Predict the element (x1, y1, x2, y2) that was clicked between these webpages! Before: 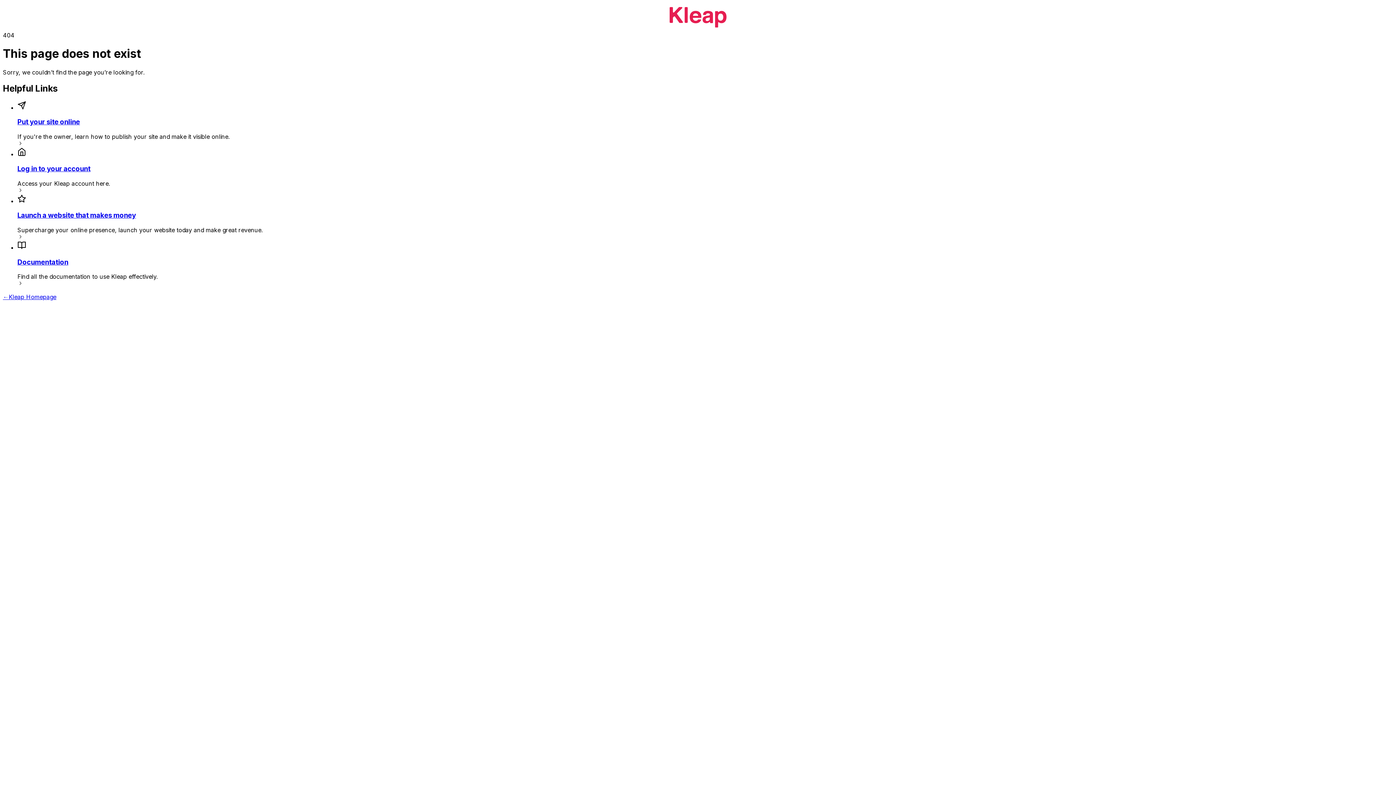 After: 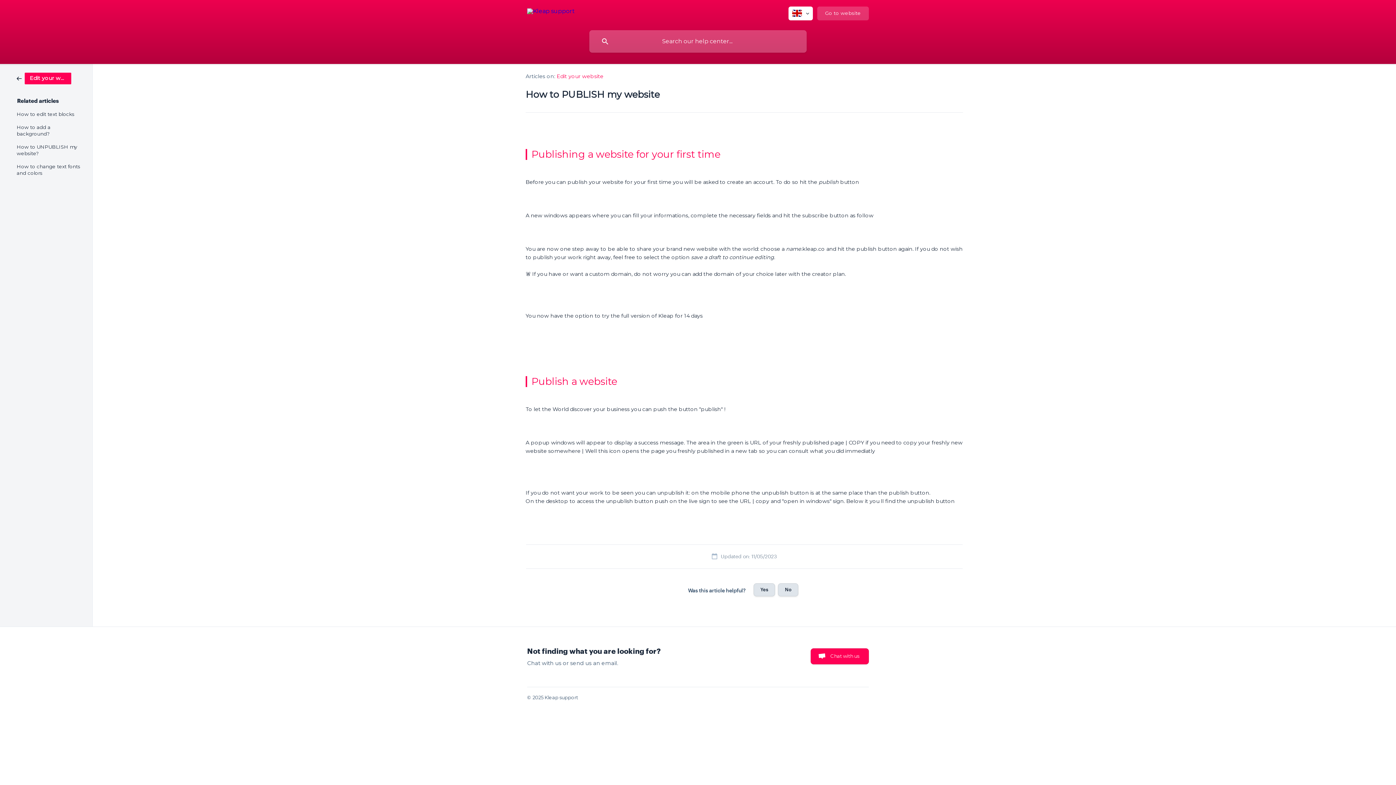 Action: label: Put your site online bbox: (17, 117, 80, 126)